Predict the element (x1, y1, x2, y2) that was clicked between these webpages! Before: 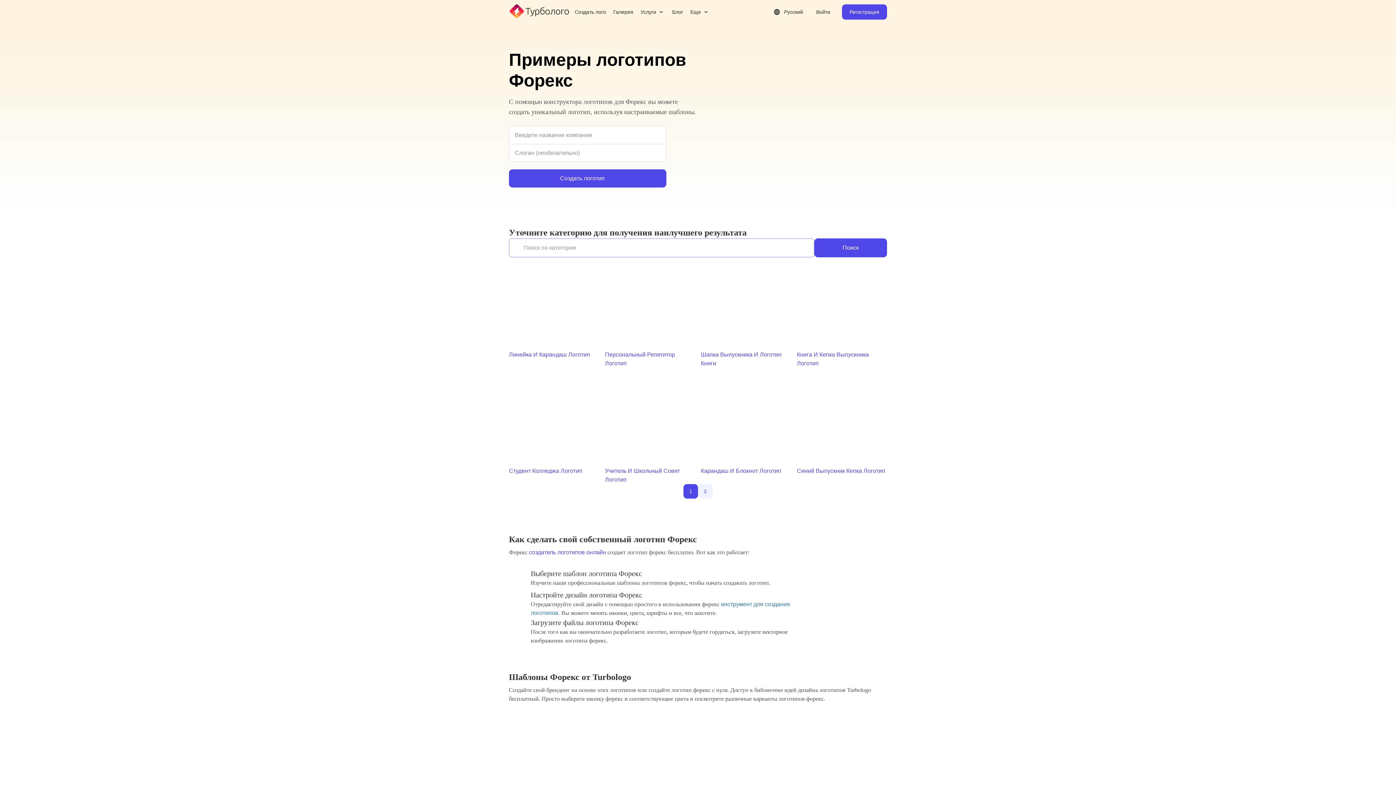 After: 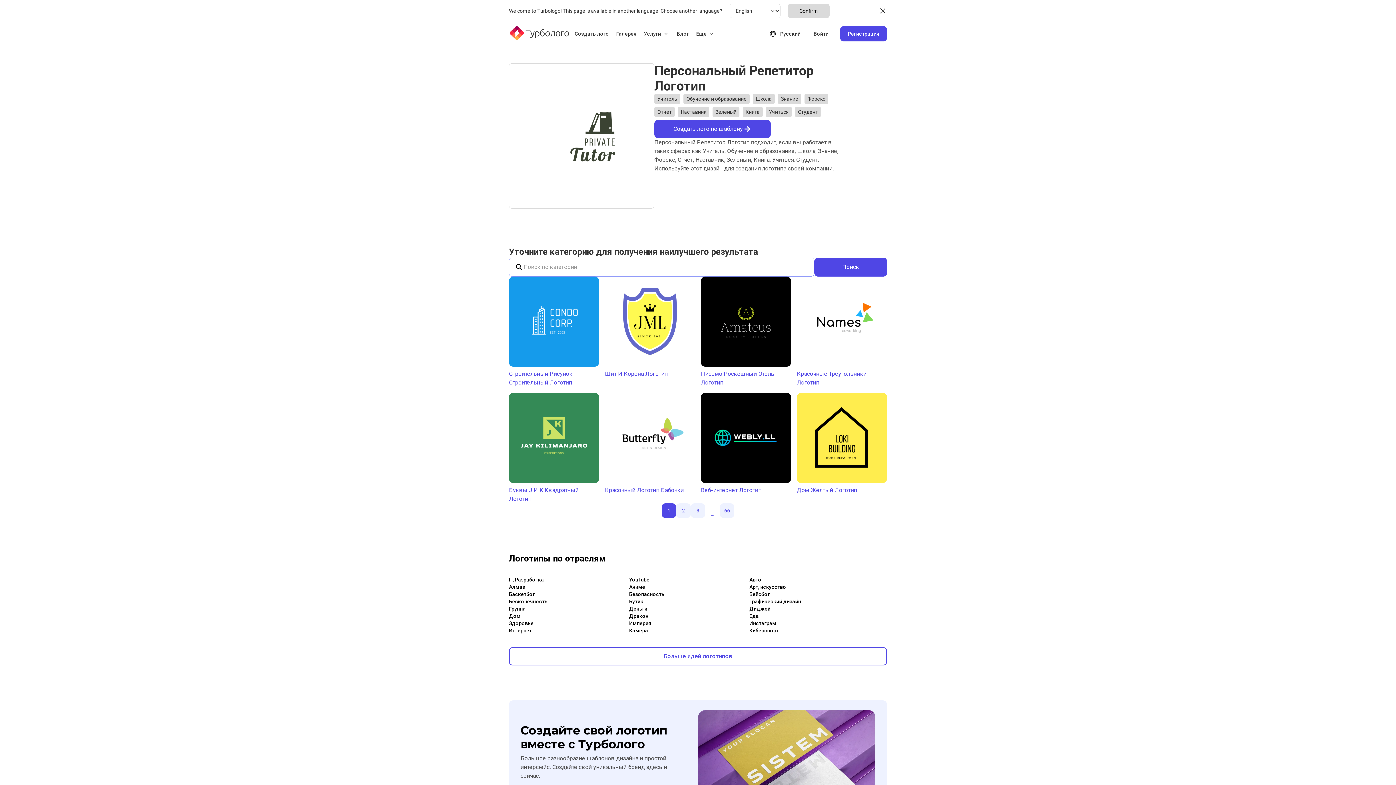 Action: bbox: (605, 257, 695, 368) label: Персональный Репетитор Логотип